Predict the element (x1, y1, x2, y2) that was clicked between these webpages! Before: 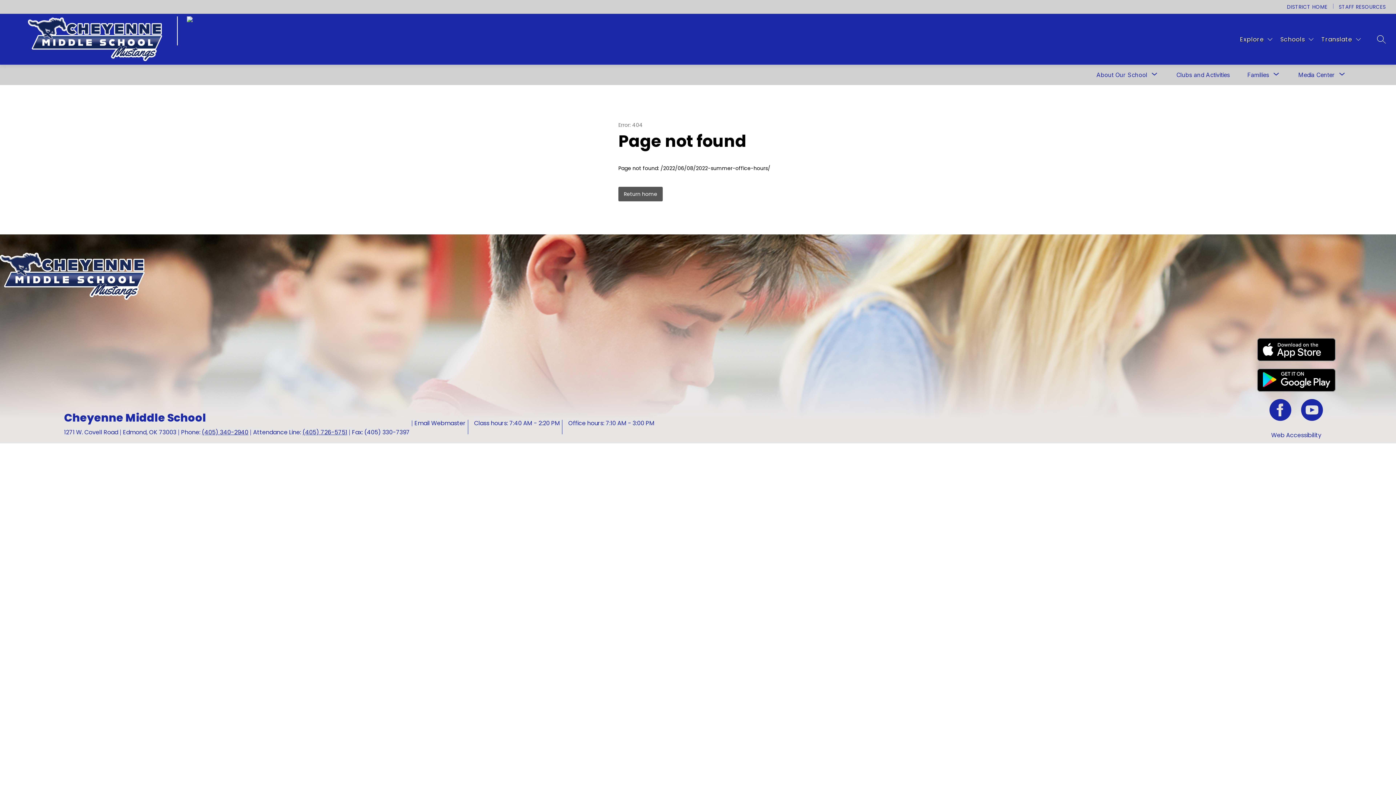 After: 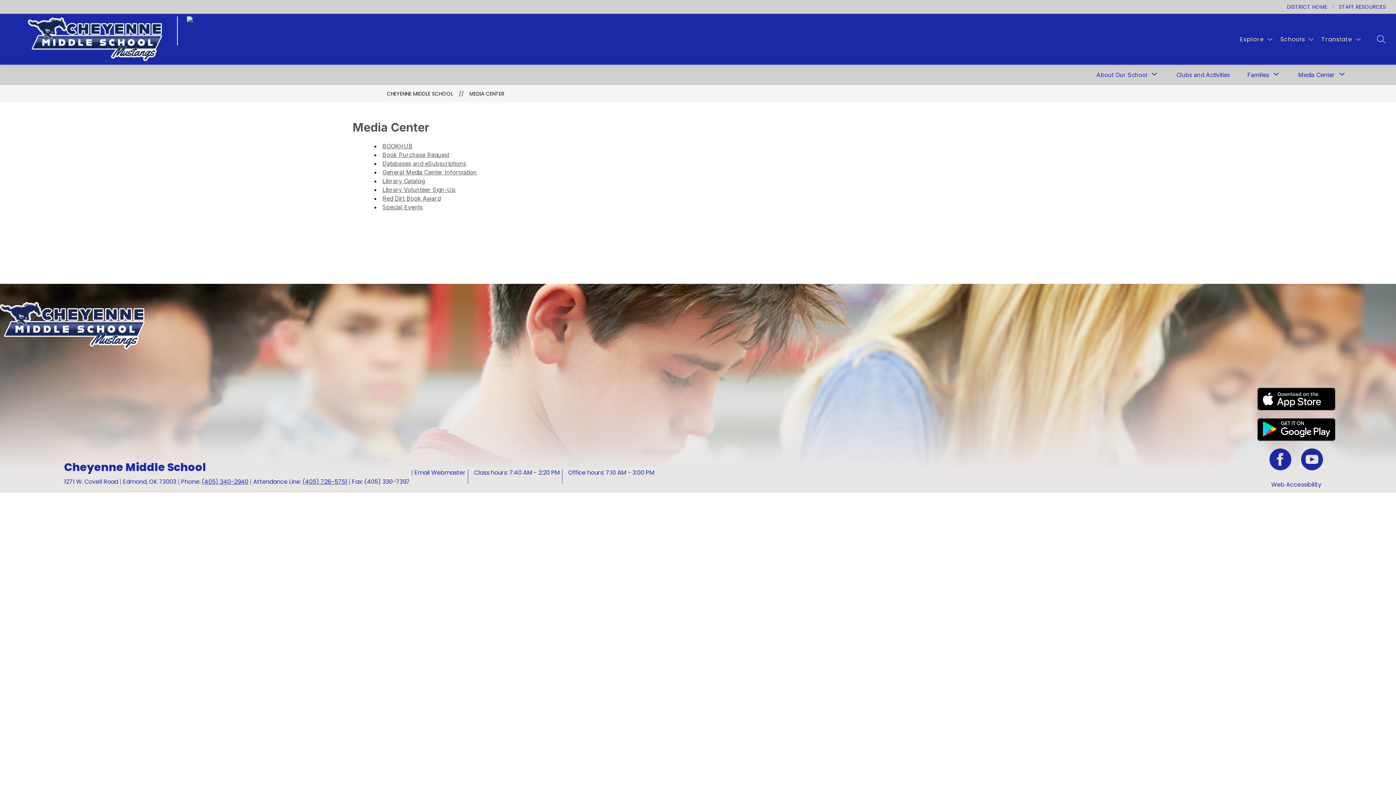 Action: bbox: (1298, 71, 1335, 78) label: Media Center